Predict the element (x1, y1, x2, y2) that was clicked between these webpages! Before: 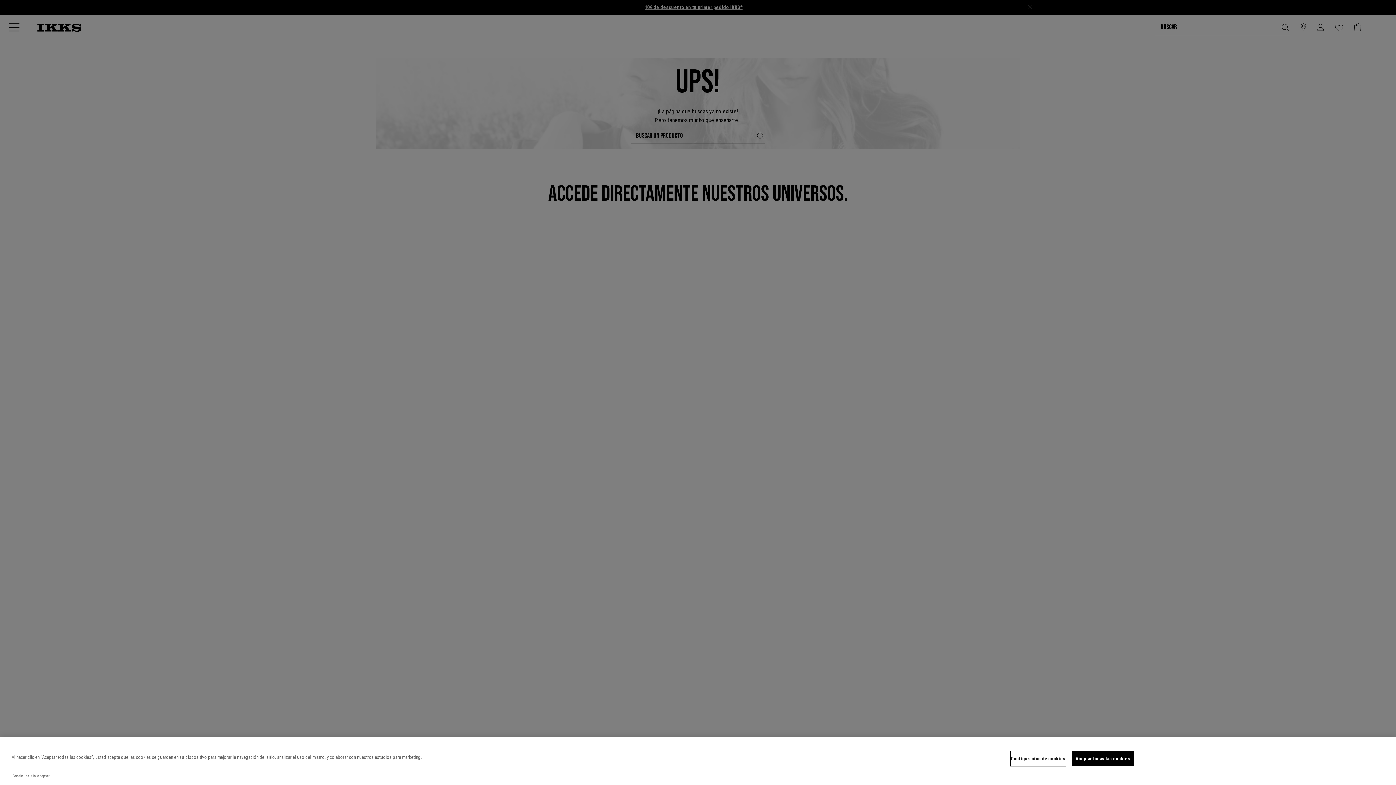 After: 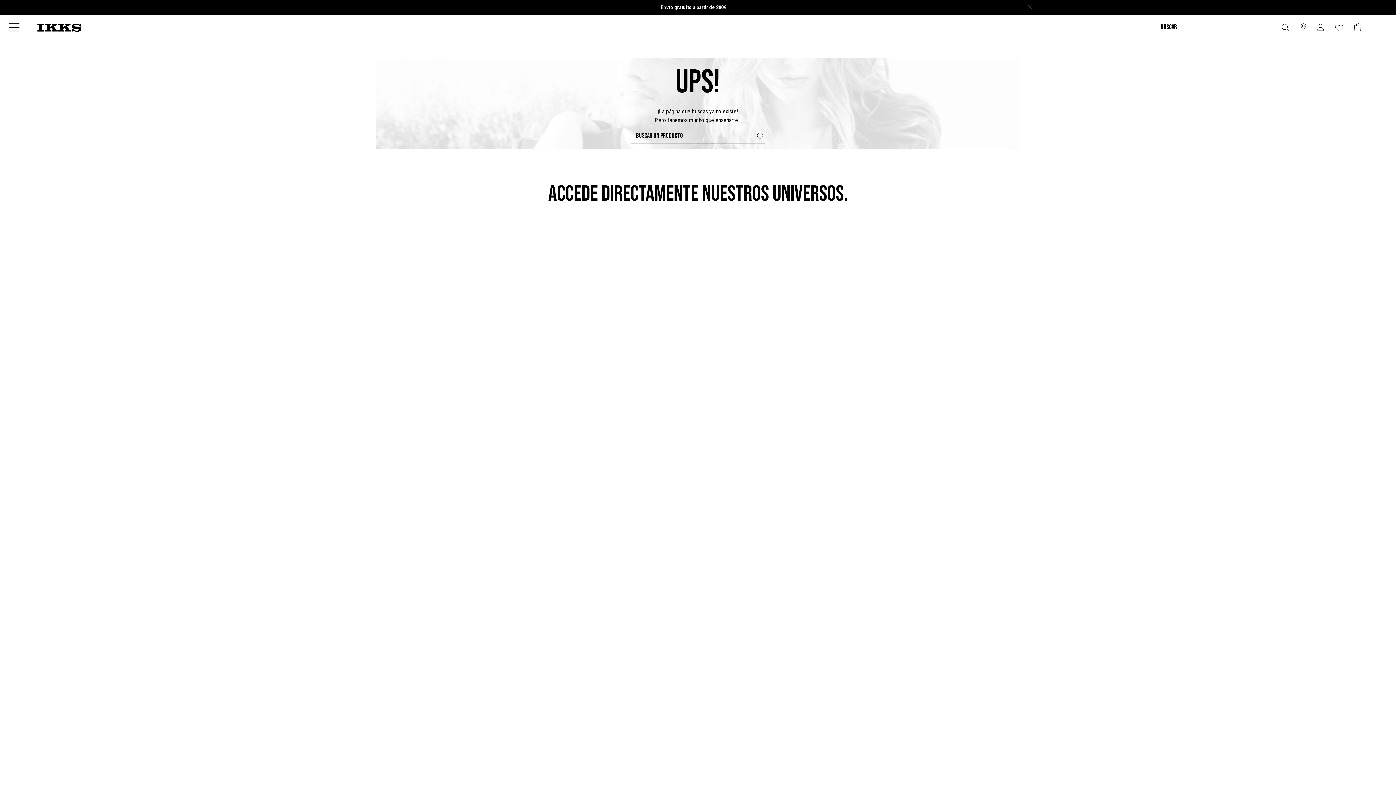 Action: label: Aceptar todas las cookies bbox: (1071, 751, 1134, 766)